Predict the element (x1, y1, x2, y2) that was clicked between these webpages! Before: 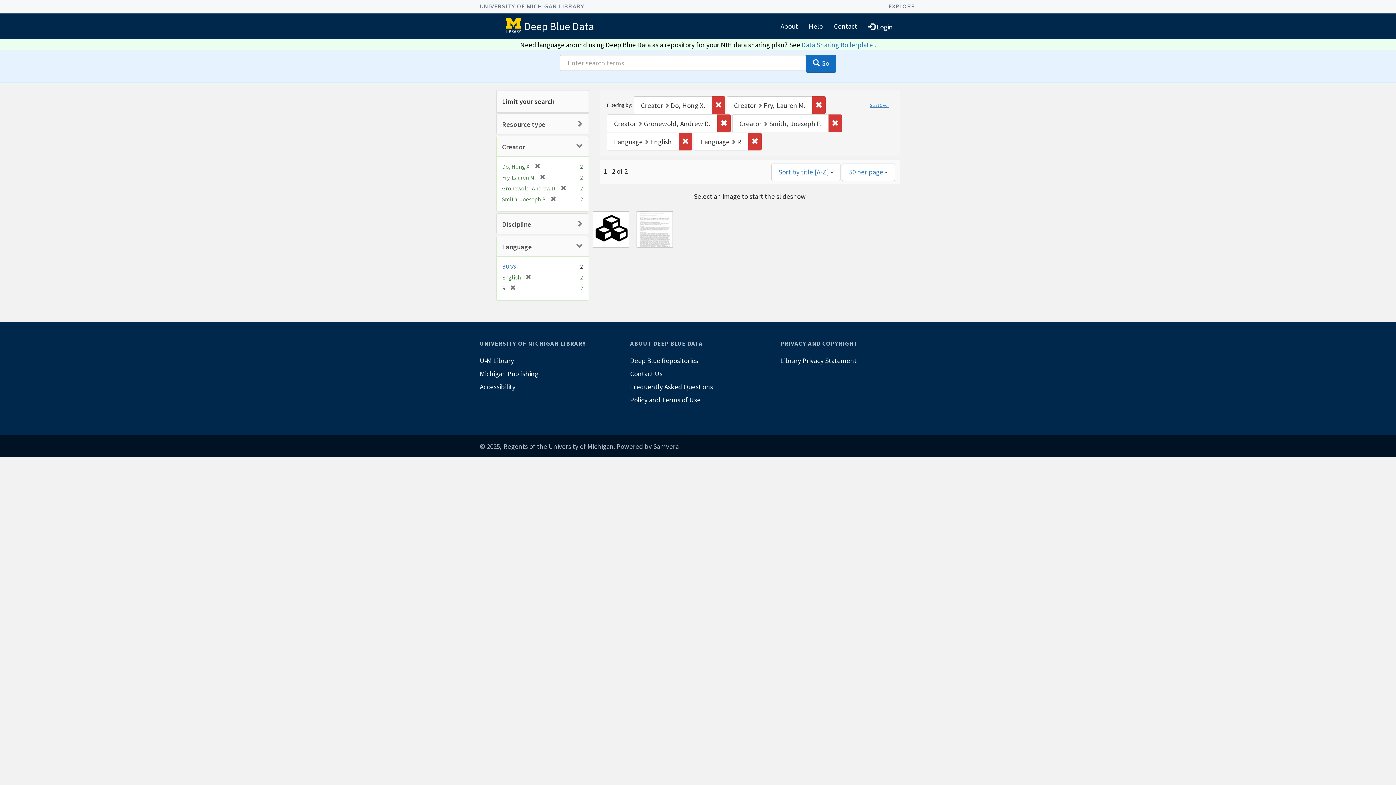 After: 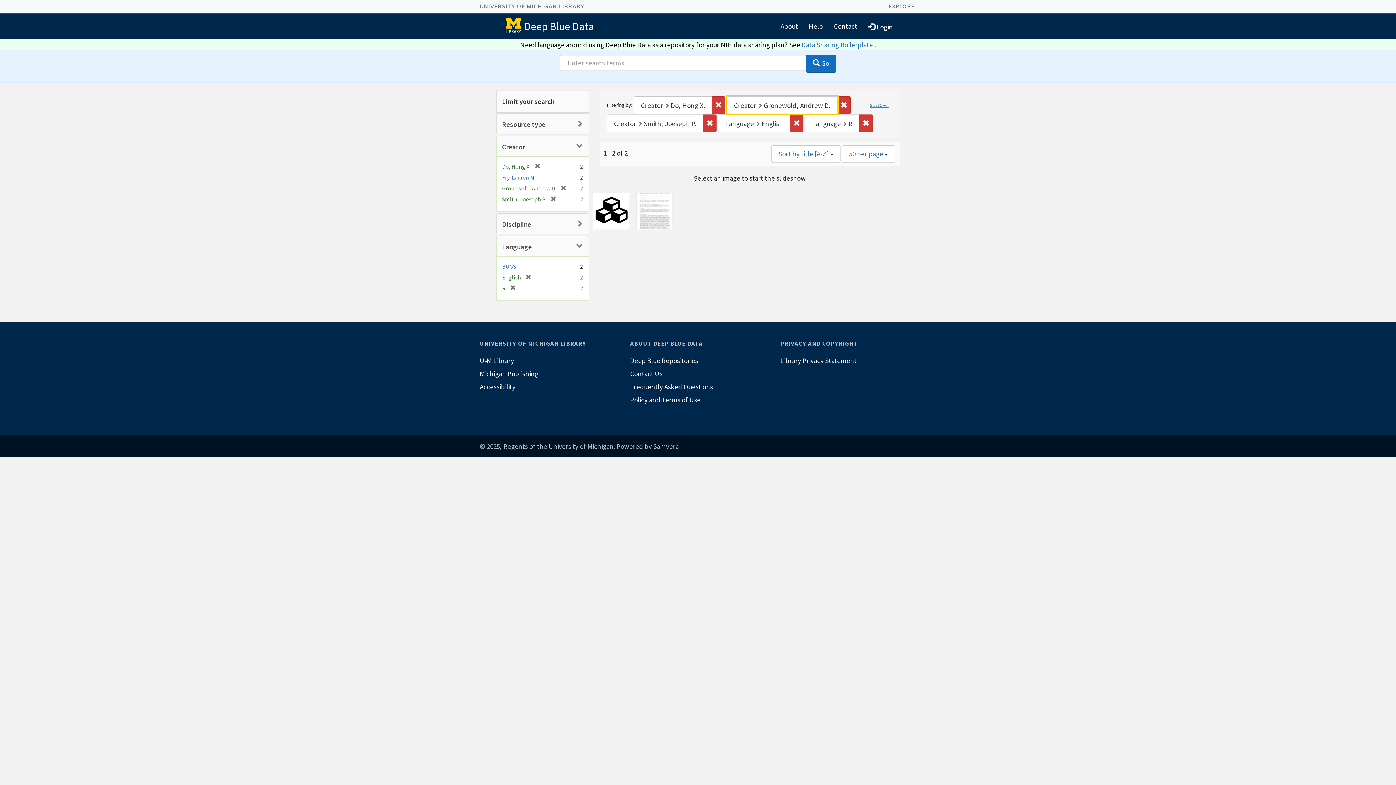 Action: label: Remove constraint Creator: Fry, Lauren M. bbox: (812, 96, 825, 114)